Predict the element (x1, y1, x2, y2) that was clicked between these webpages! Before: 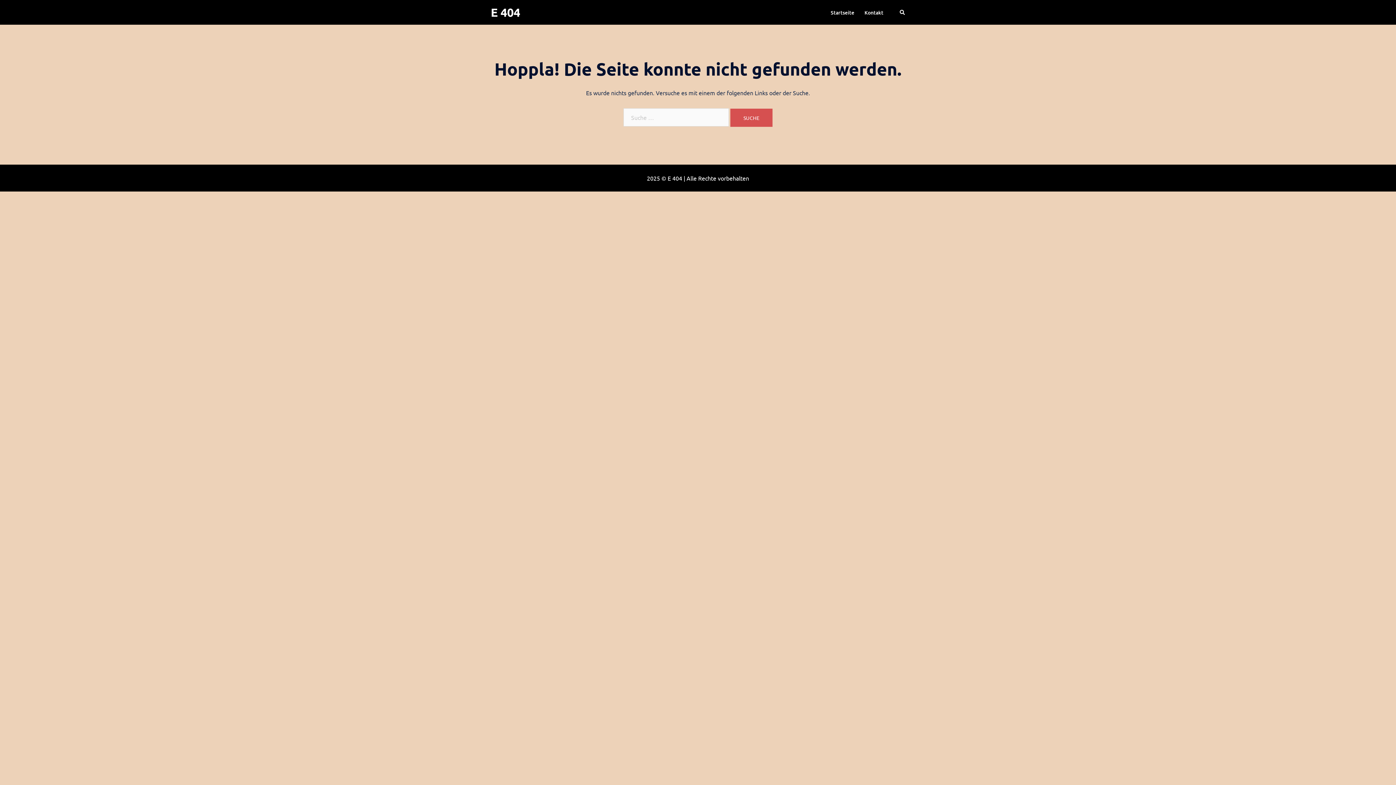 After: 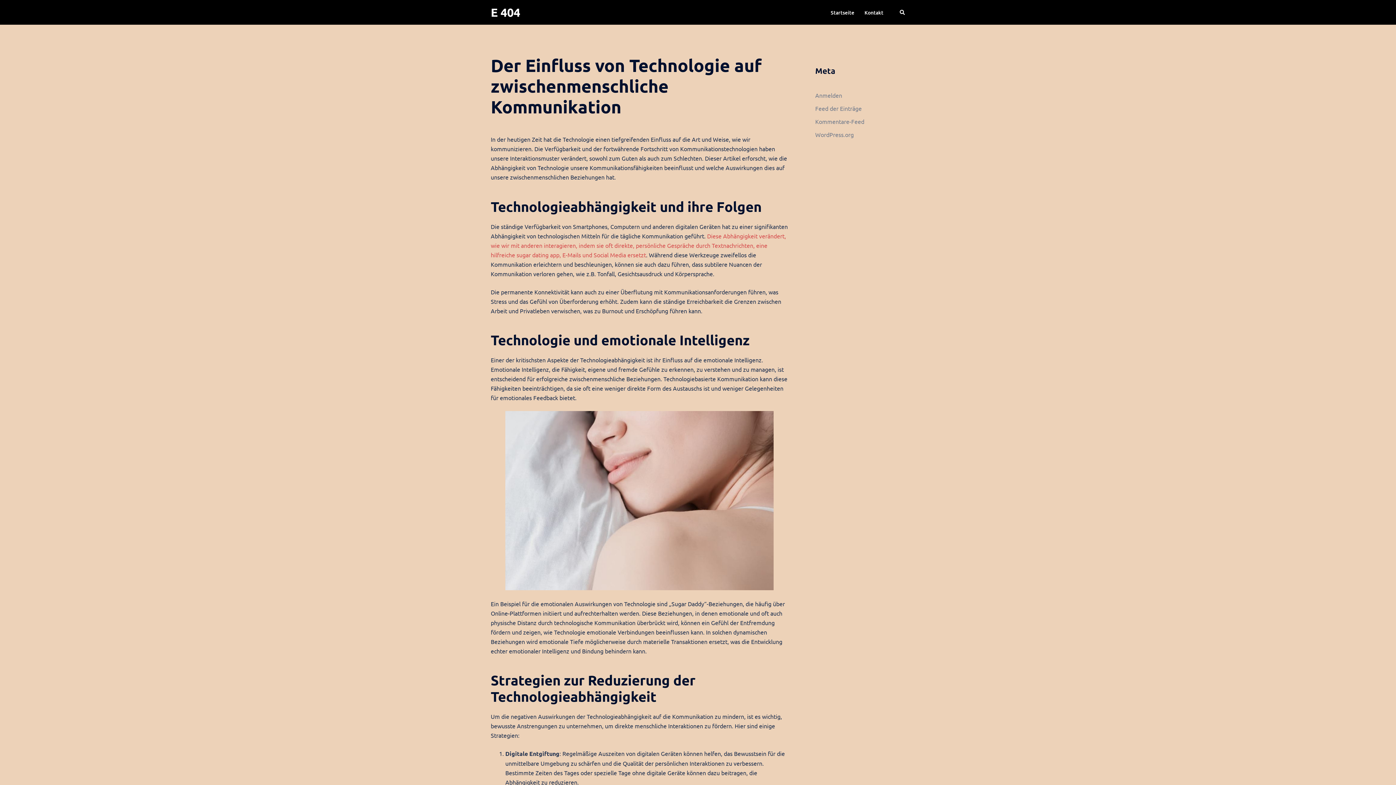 Action: bbox: (830, 8, 854, 16) label: Startseite